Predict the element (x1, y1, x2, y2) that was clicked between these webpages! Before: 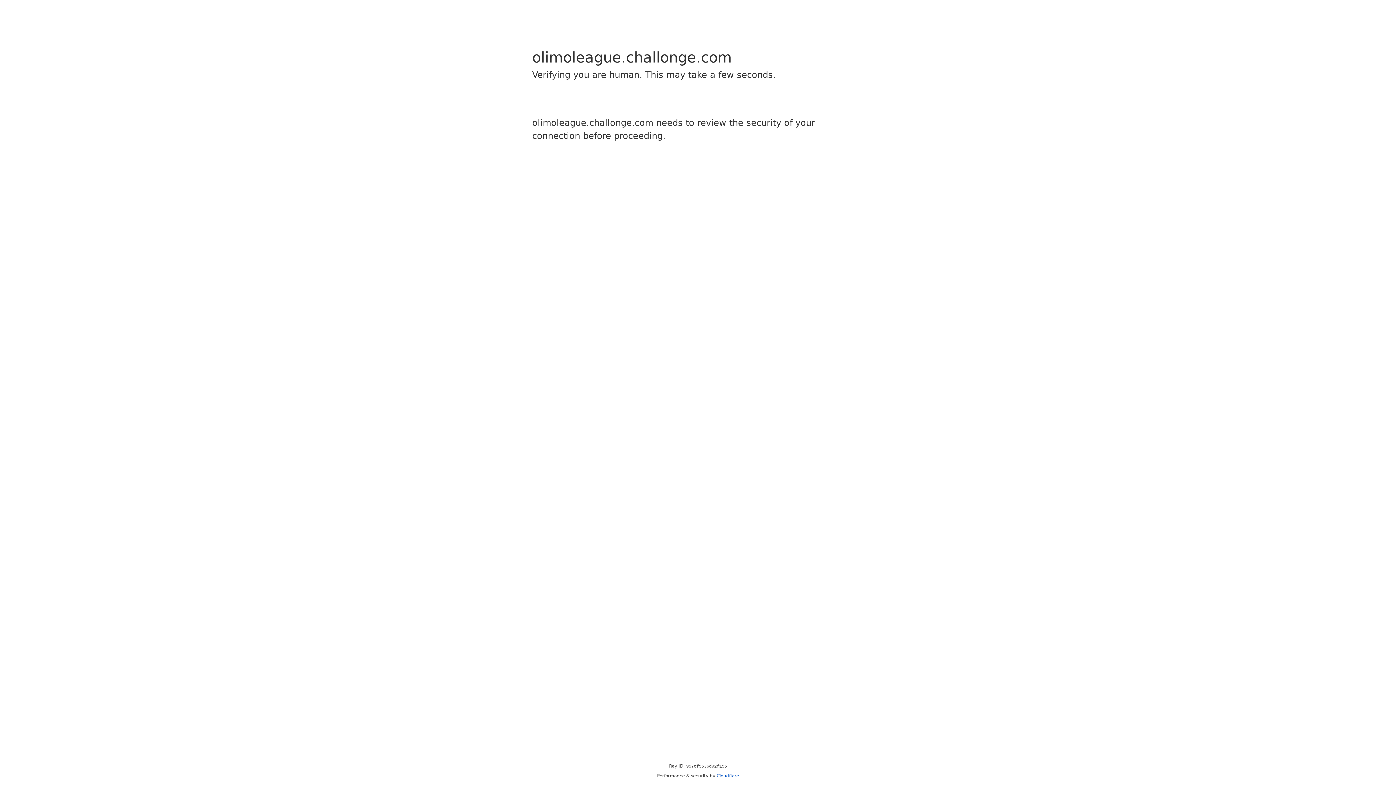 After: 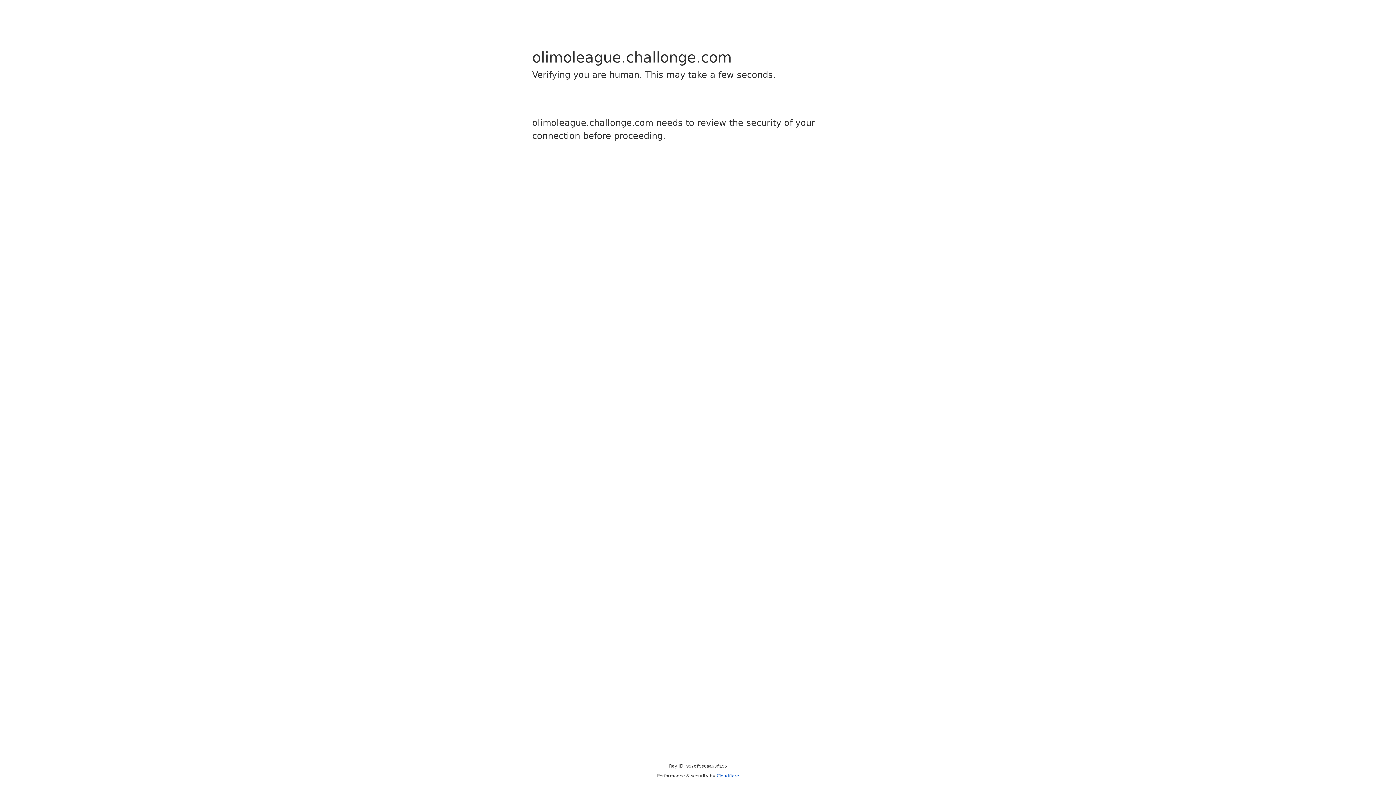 Action: bbox: (716, 773, 739, 778) label: Cloudflare